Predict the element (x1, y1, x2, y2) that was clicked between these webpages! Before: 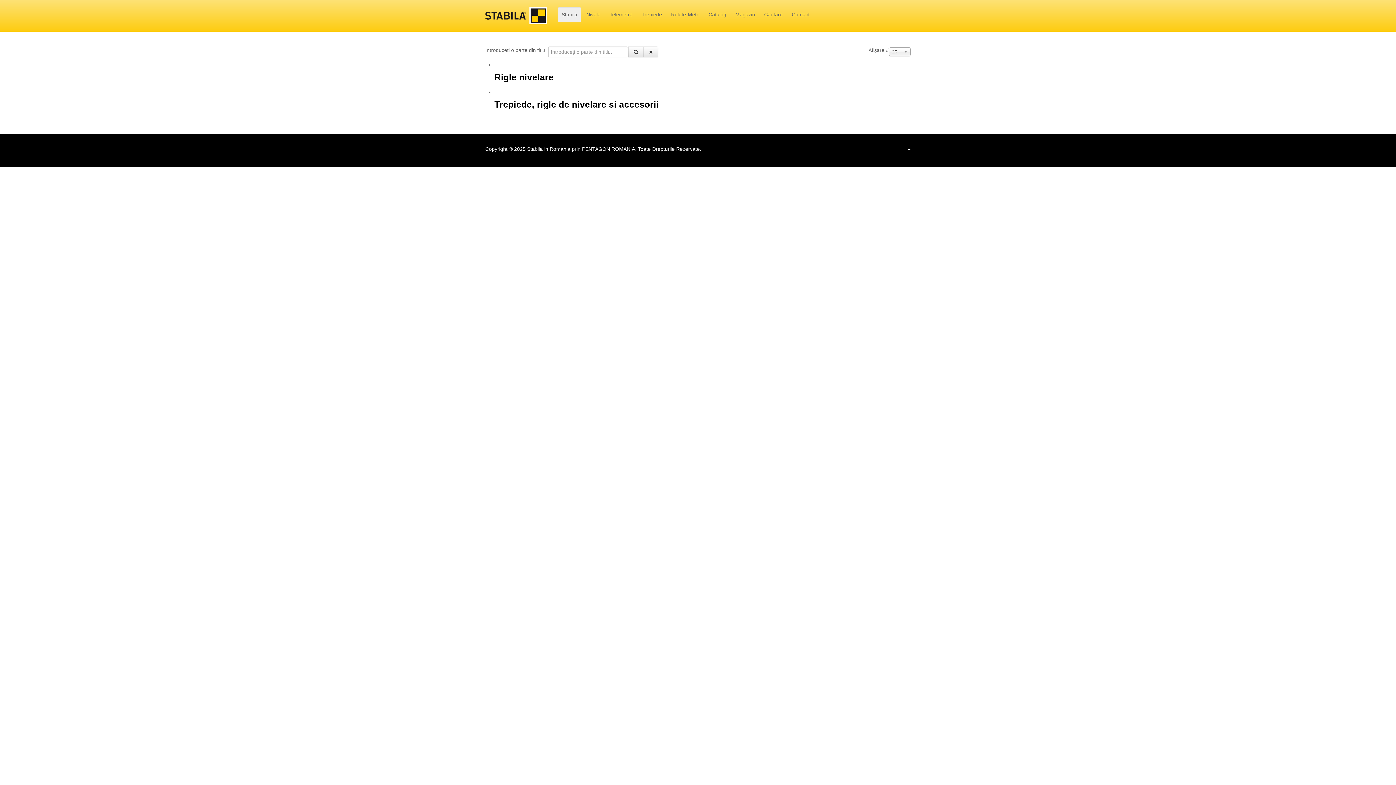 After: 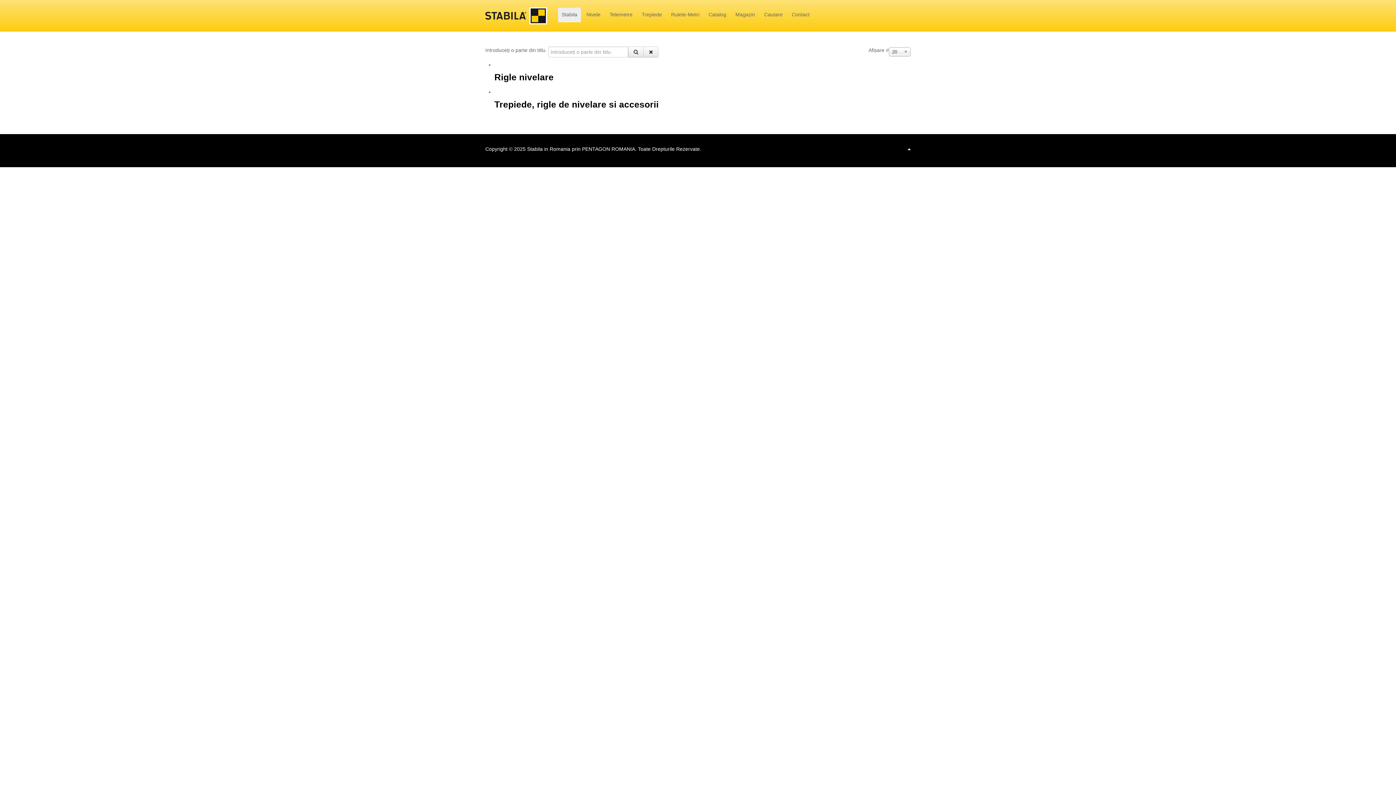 Action: bbox: (628, 46, 644, 57)